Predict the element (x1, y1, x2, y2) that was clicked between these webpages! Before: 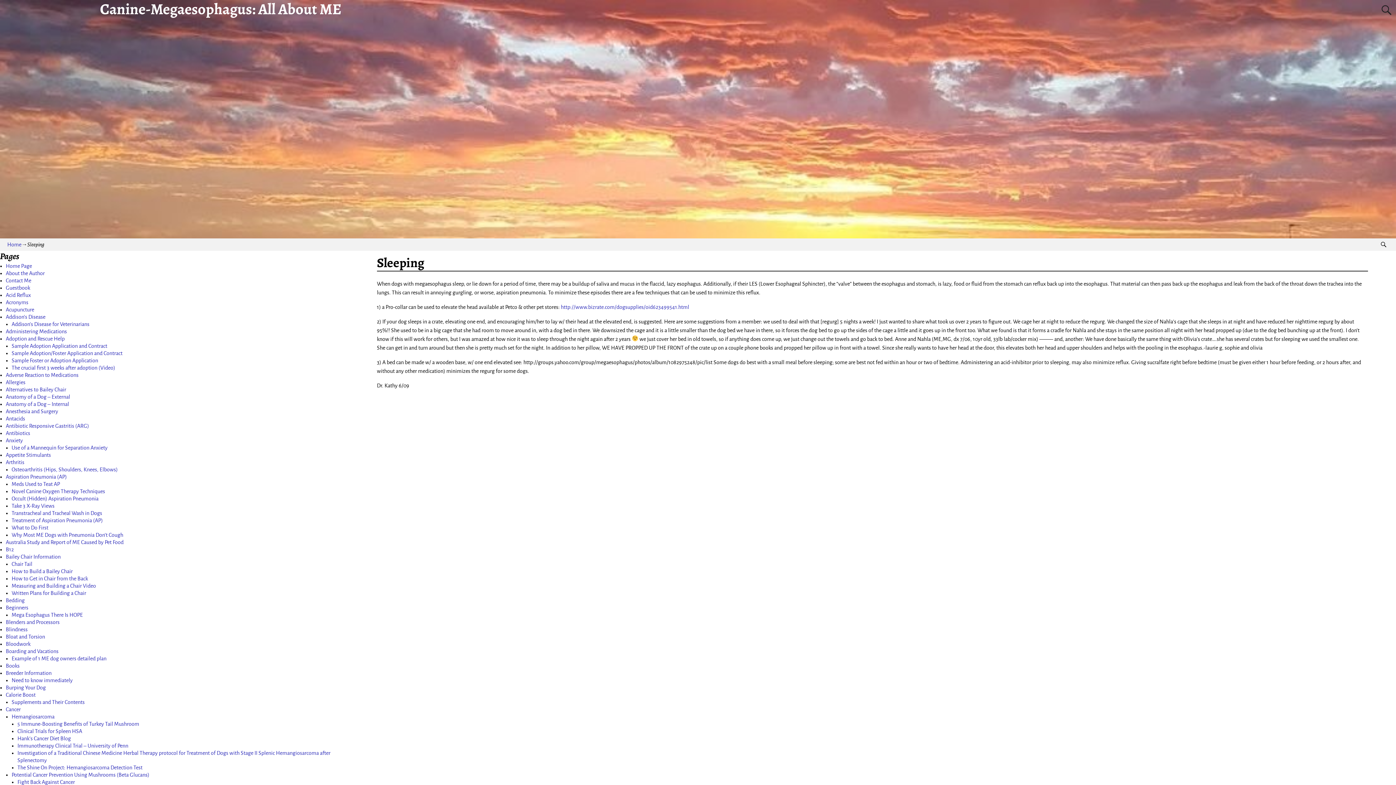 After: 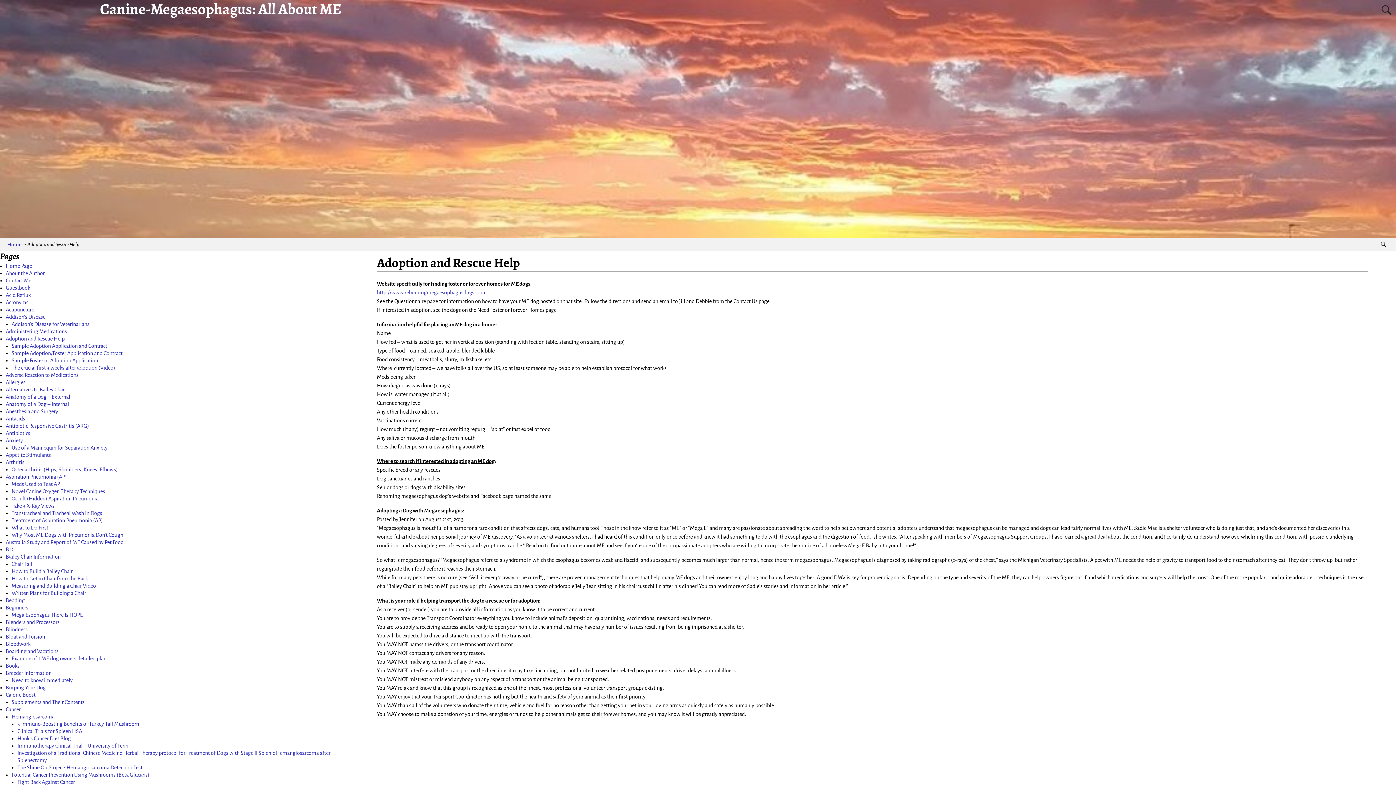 Action: bbox: (5, 336, 64, 341) label: Adoption and Rescue Help